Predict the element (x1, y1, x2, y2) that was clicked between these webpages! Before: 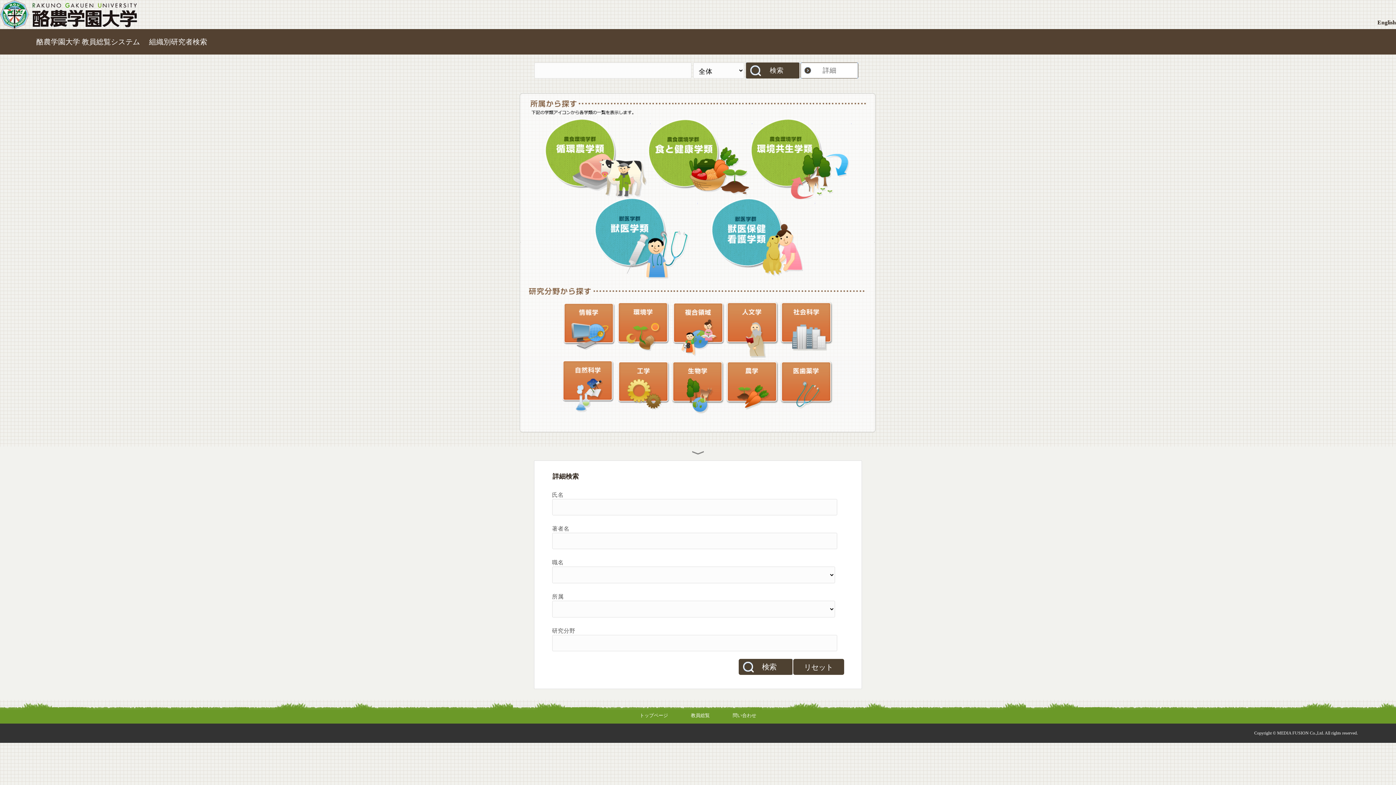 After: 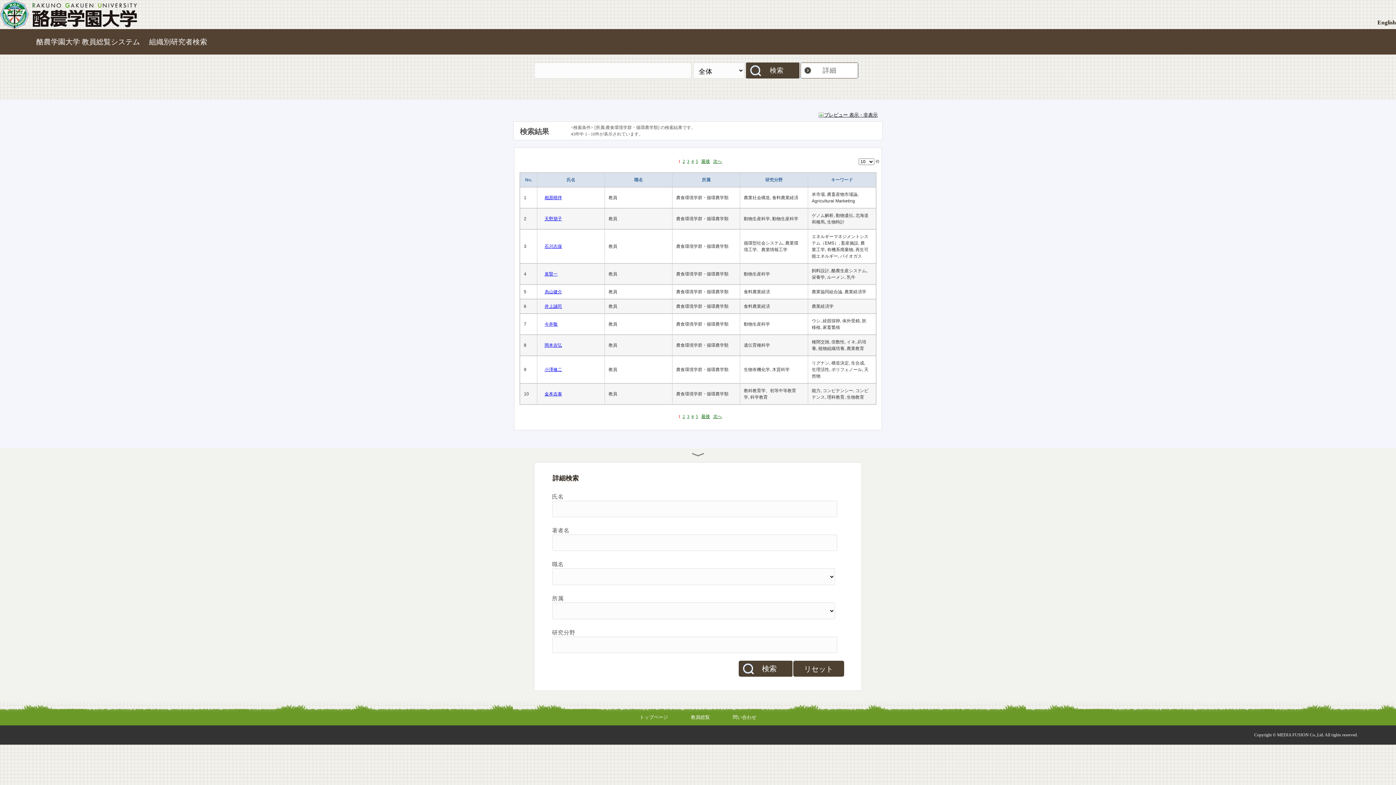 Action: label: 農食環境学群・循環農学類 bbox: (544, 118, 650, 199)